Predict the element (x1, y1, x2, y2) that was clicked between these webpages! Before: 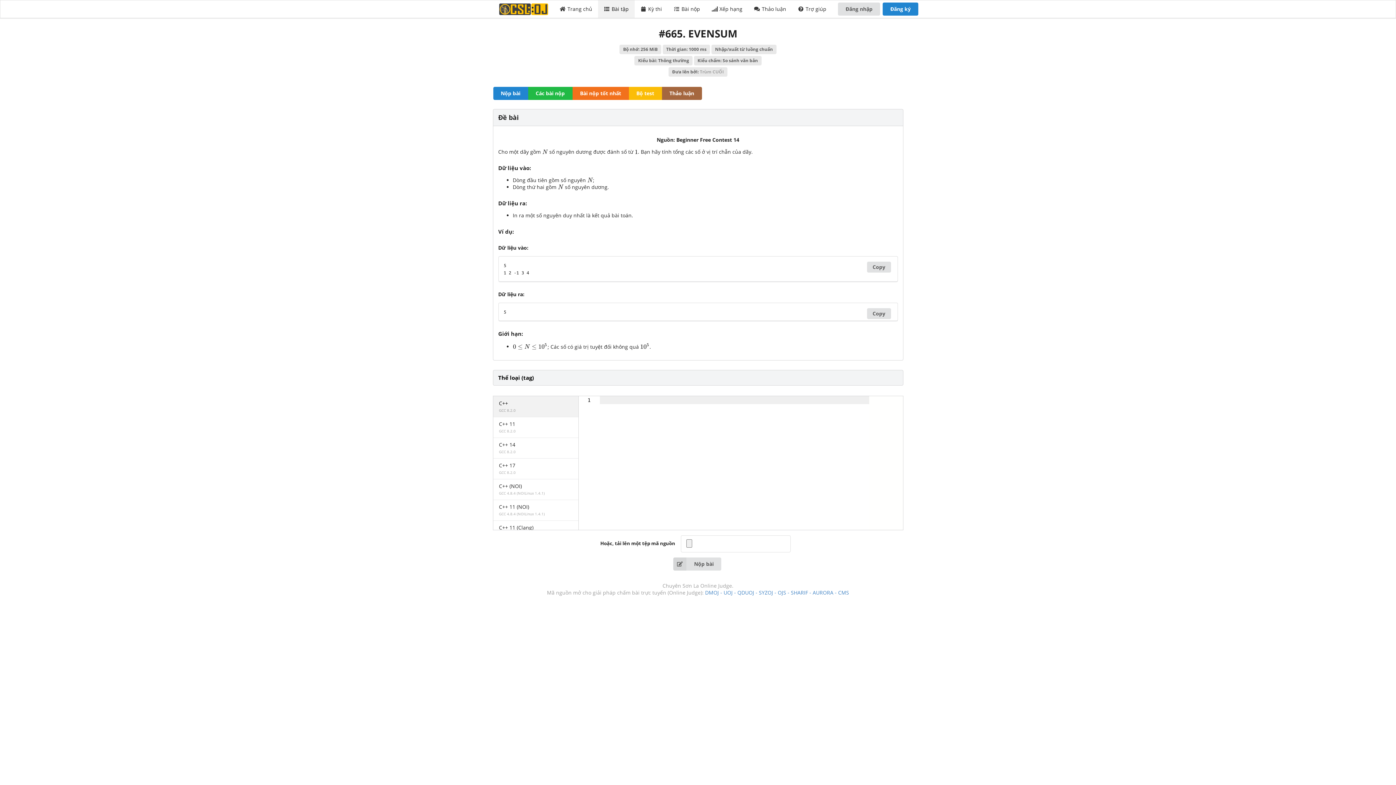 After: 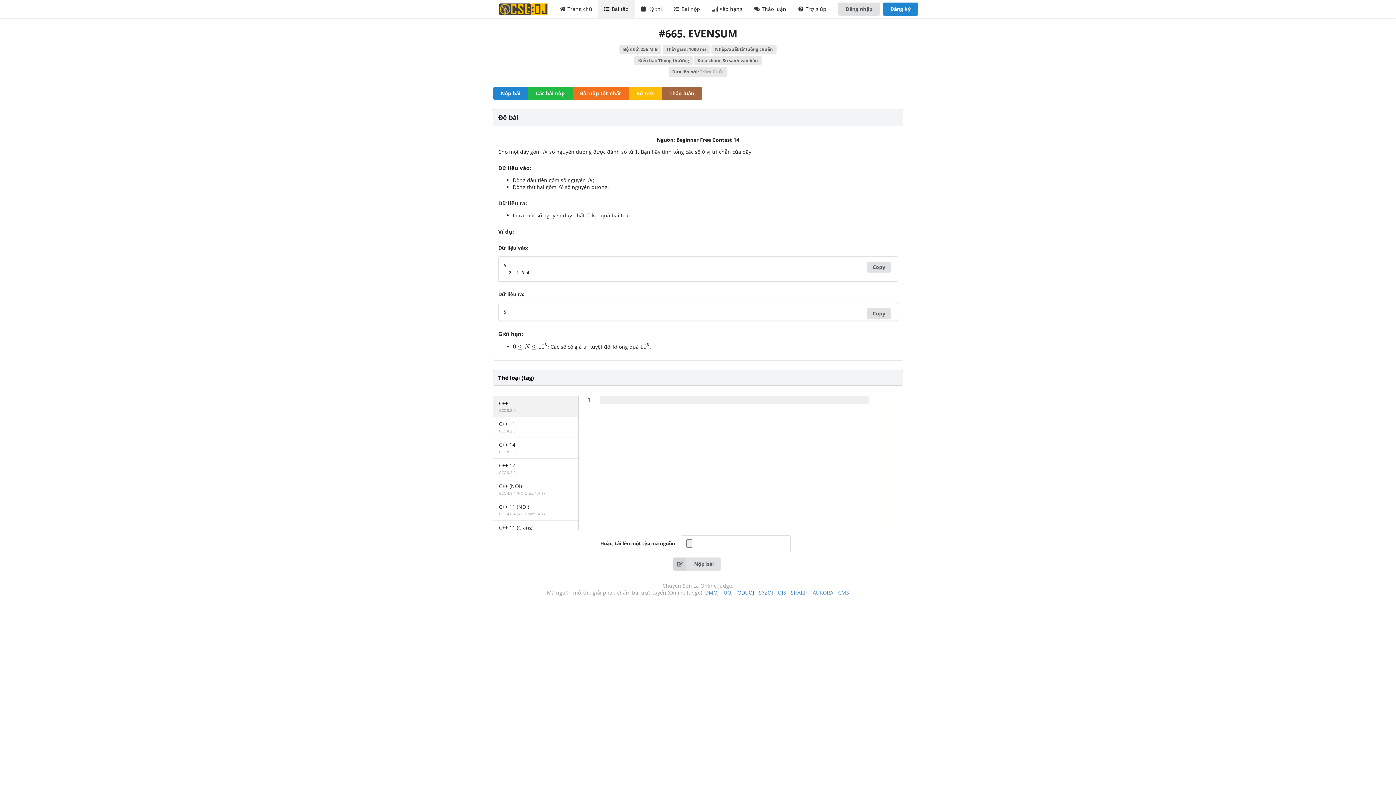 Action: label: - QDUOJ bbox: (734, 589, 754, 596)